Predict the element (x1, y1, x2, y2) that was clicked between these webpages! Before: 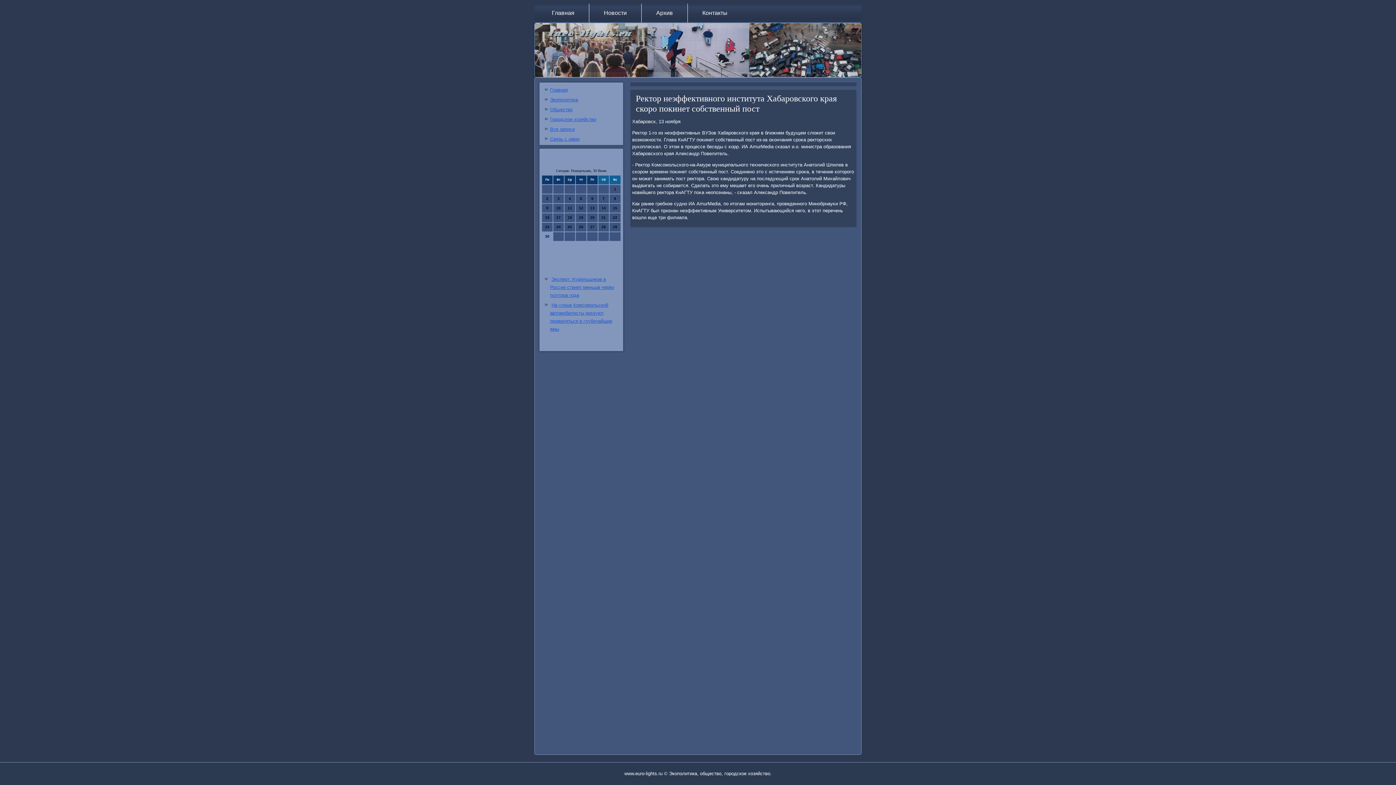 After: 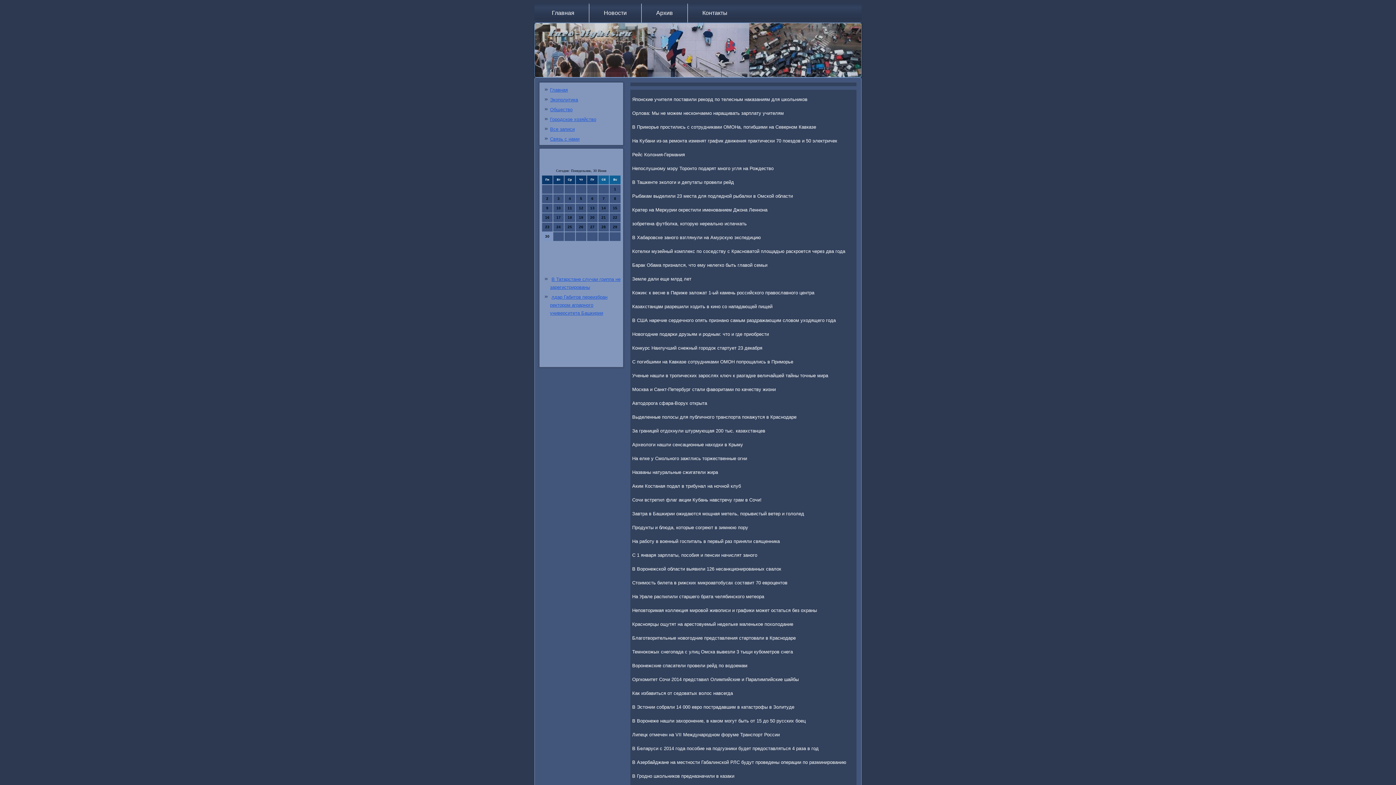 Action: bbox: (641, 3, 687, 22) label: Архив